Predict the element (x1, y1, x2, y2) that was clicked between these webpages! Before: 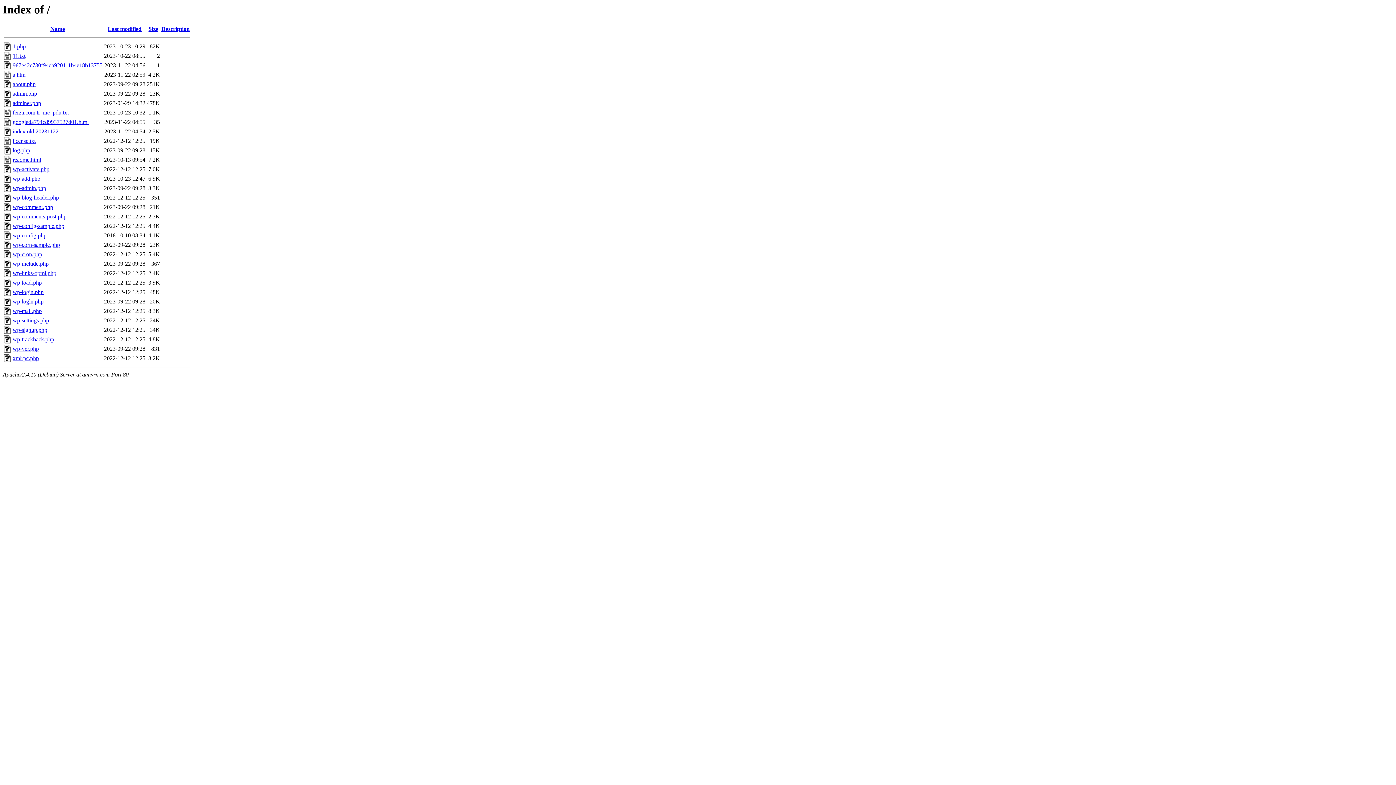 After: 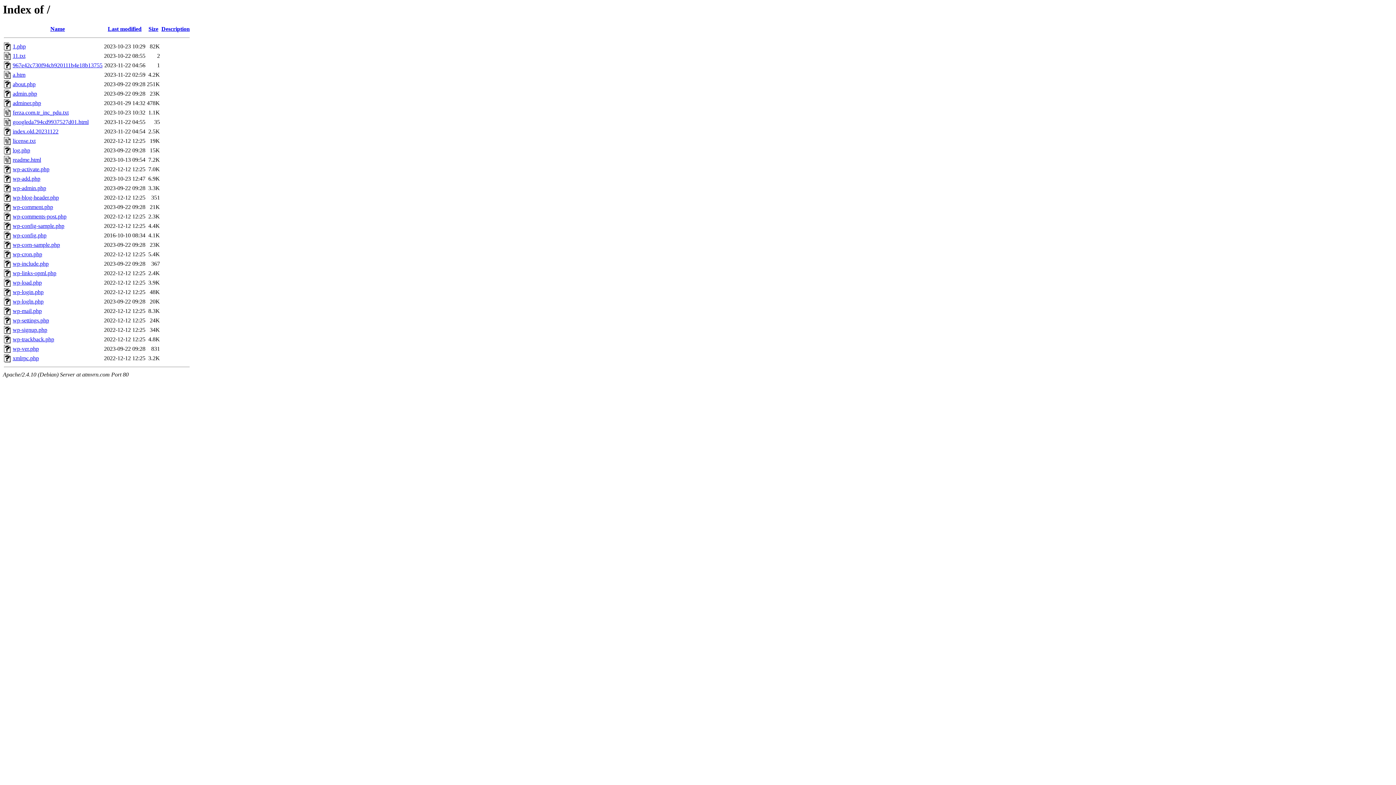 Action: bbox: (12, 213, 66, 219) label: wp-comments-post.php